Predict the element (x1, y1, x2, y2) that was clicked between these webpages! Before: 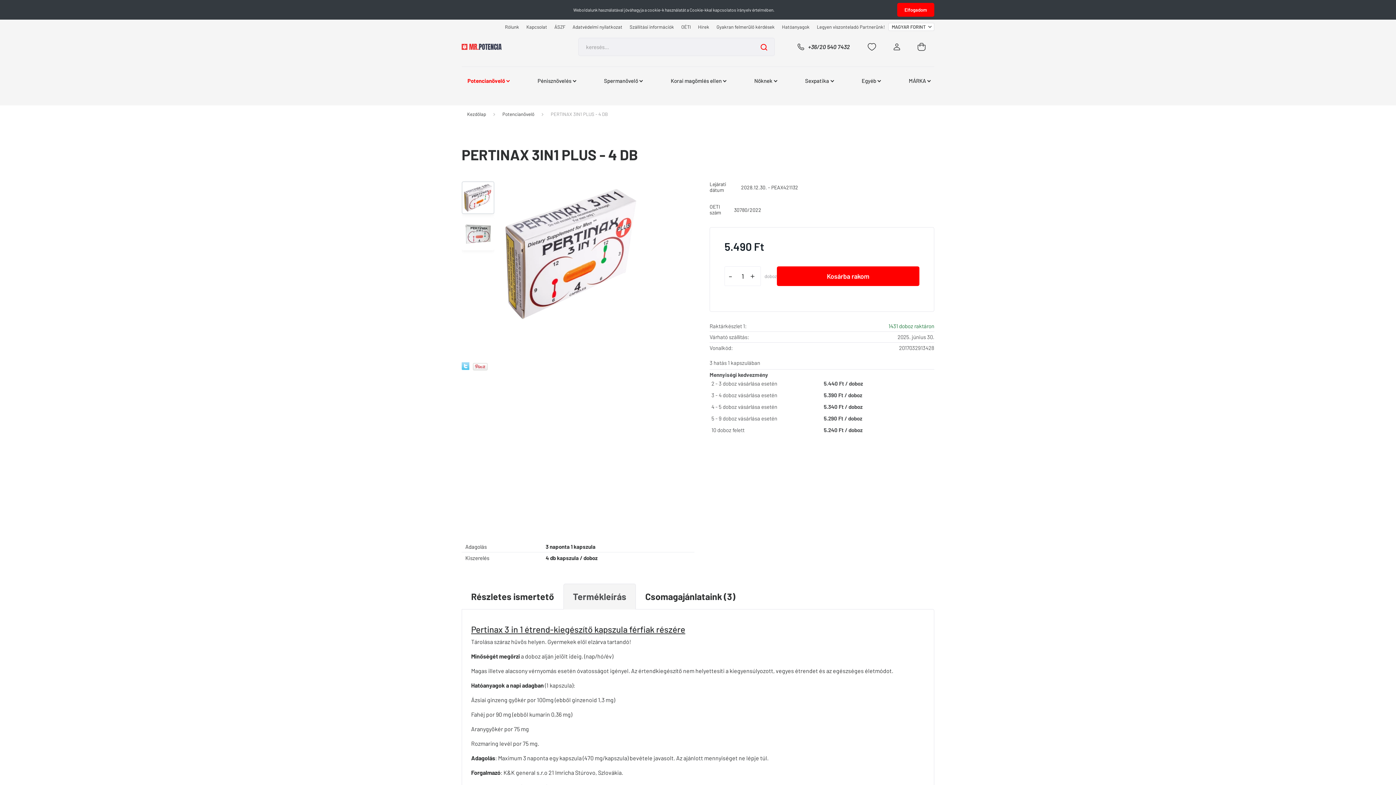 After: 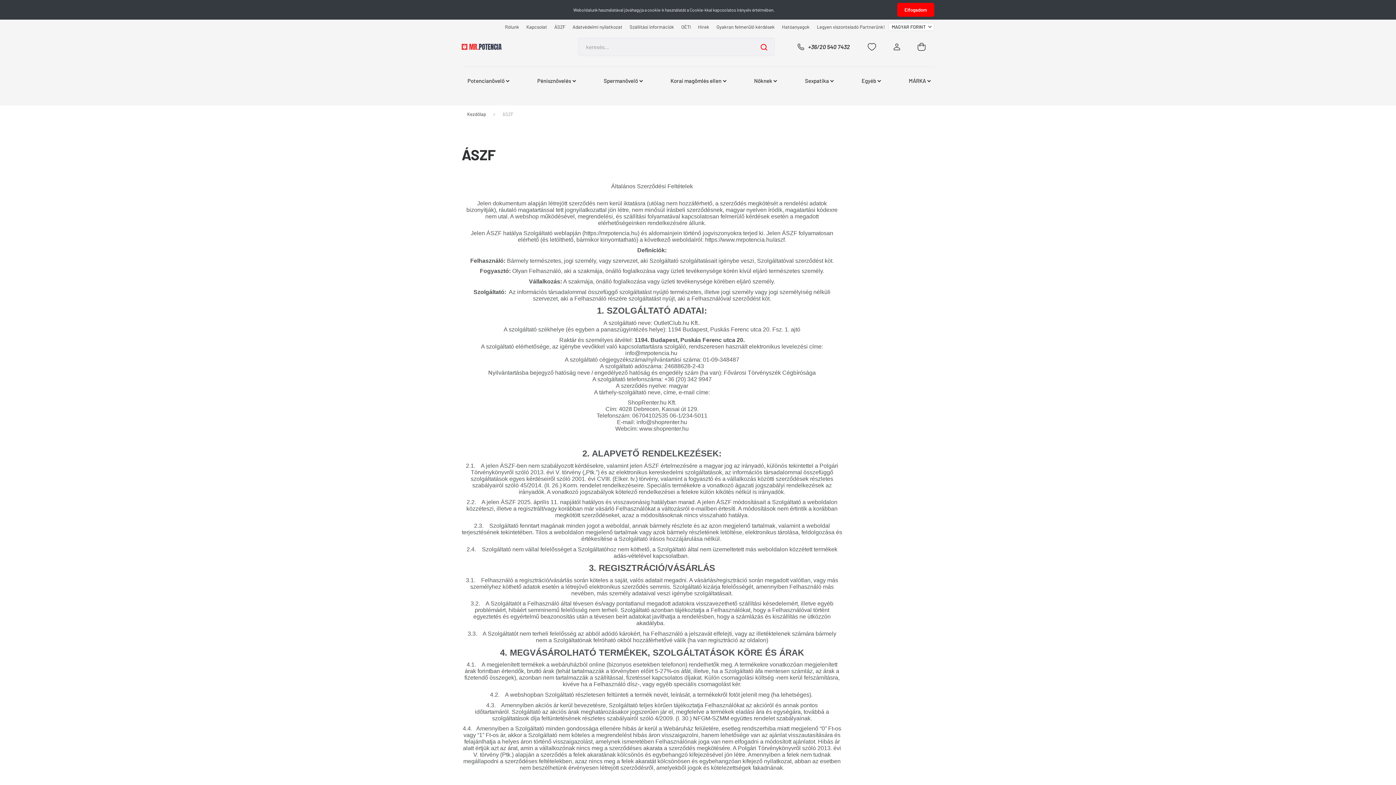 Action: label: ÁSZF bbox: (550, 23, 569, 30)